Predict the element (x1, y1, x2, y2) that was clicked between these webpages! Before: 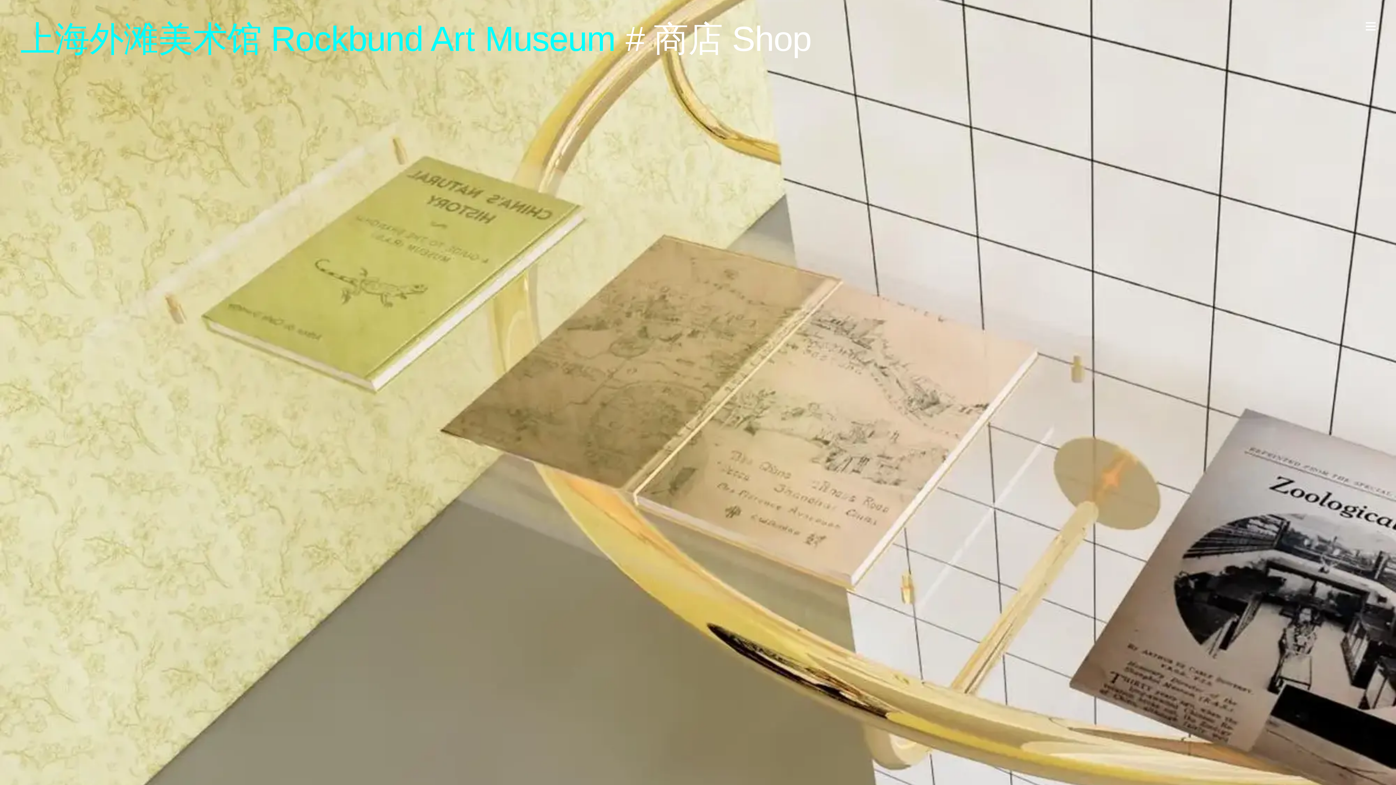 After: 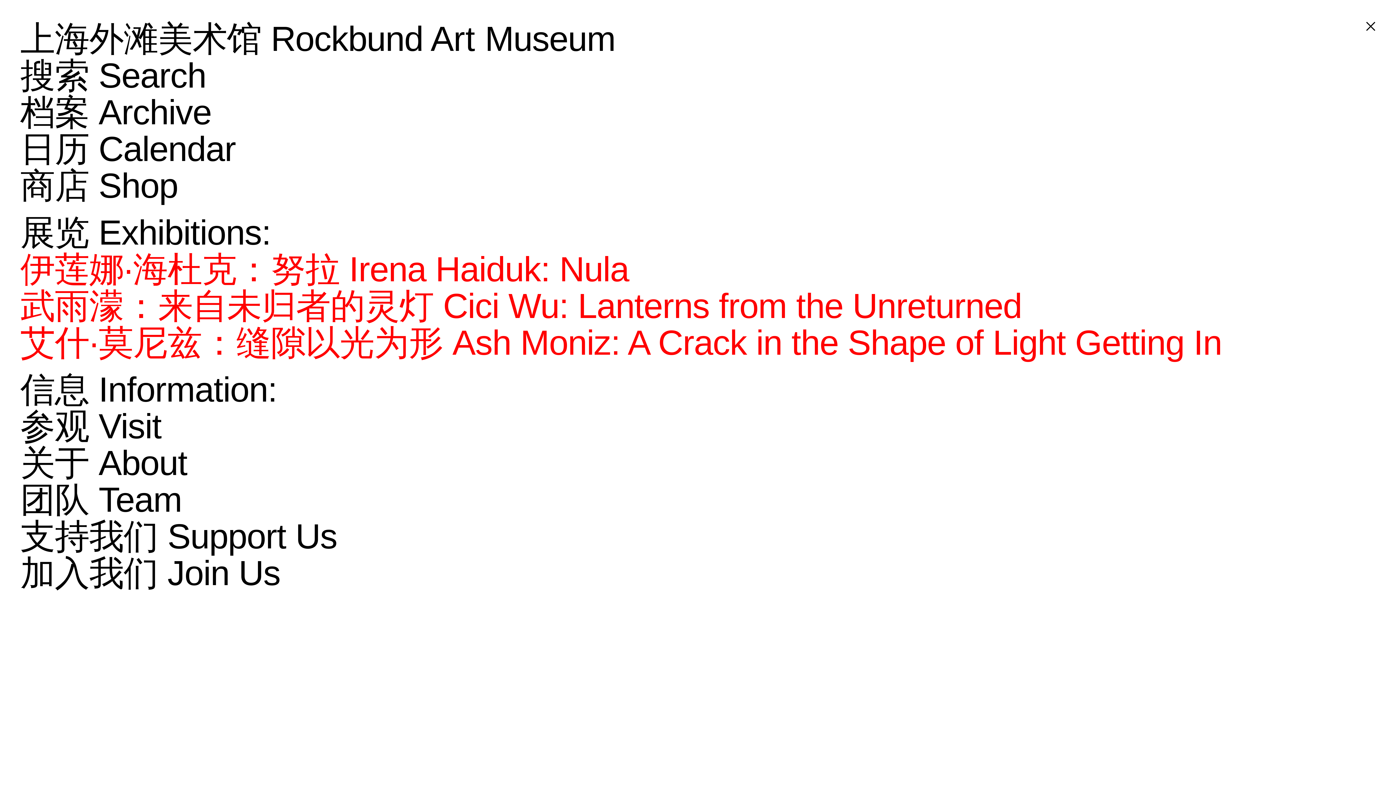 Action: bbox: (1366, 20, 1376, 33)